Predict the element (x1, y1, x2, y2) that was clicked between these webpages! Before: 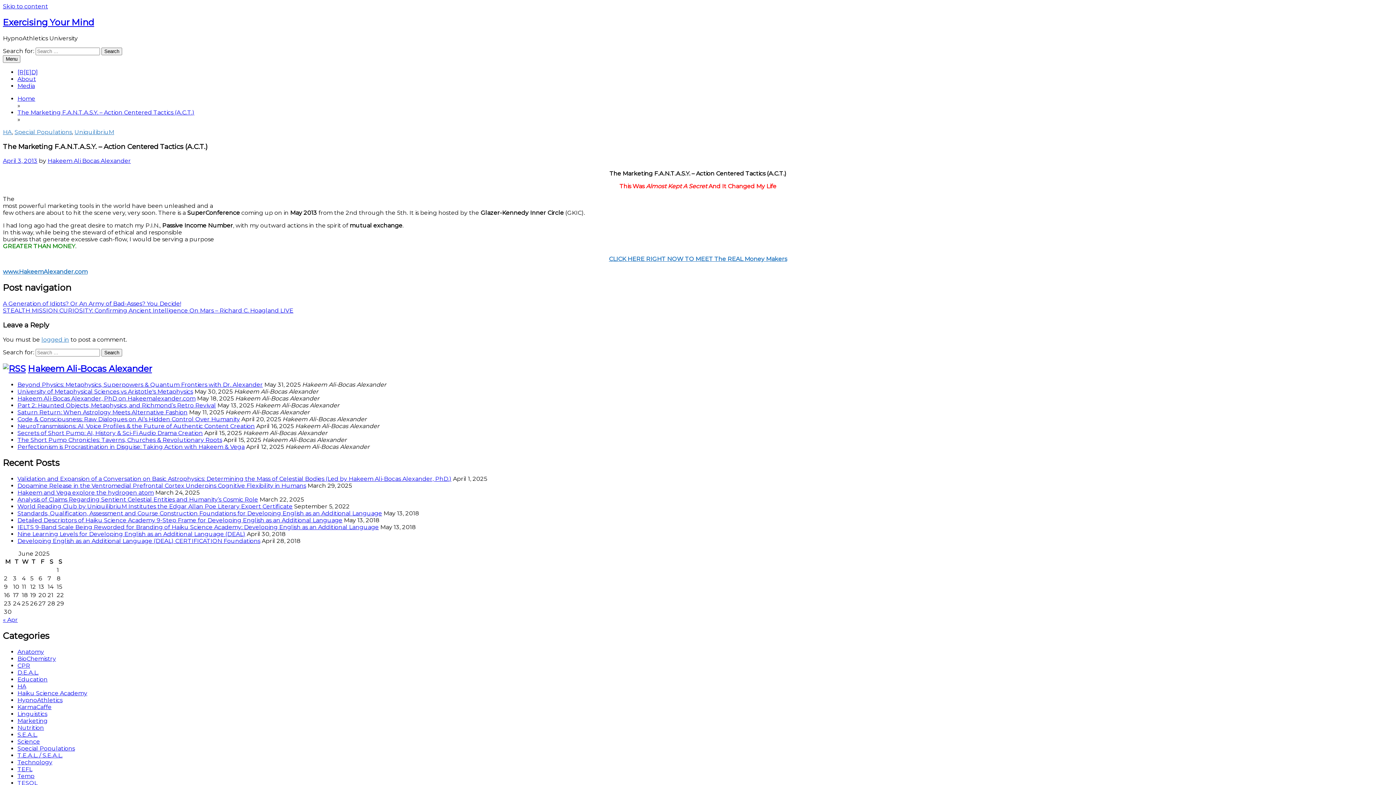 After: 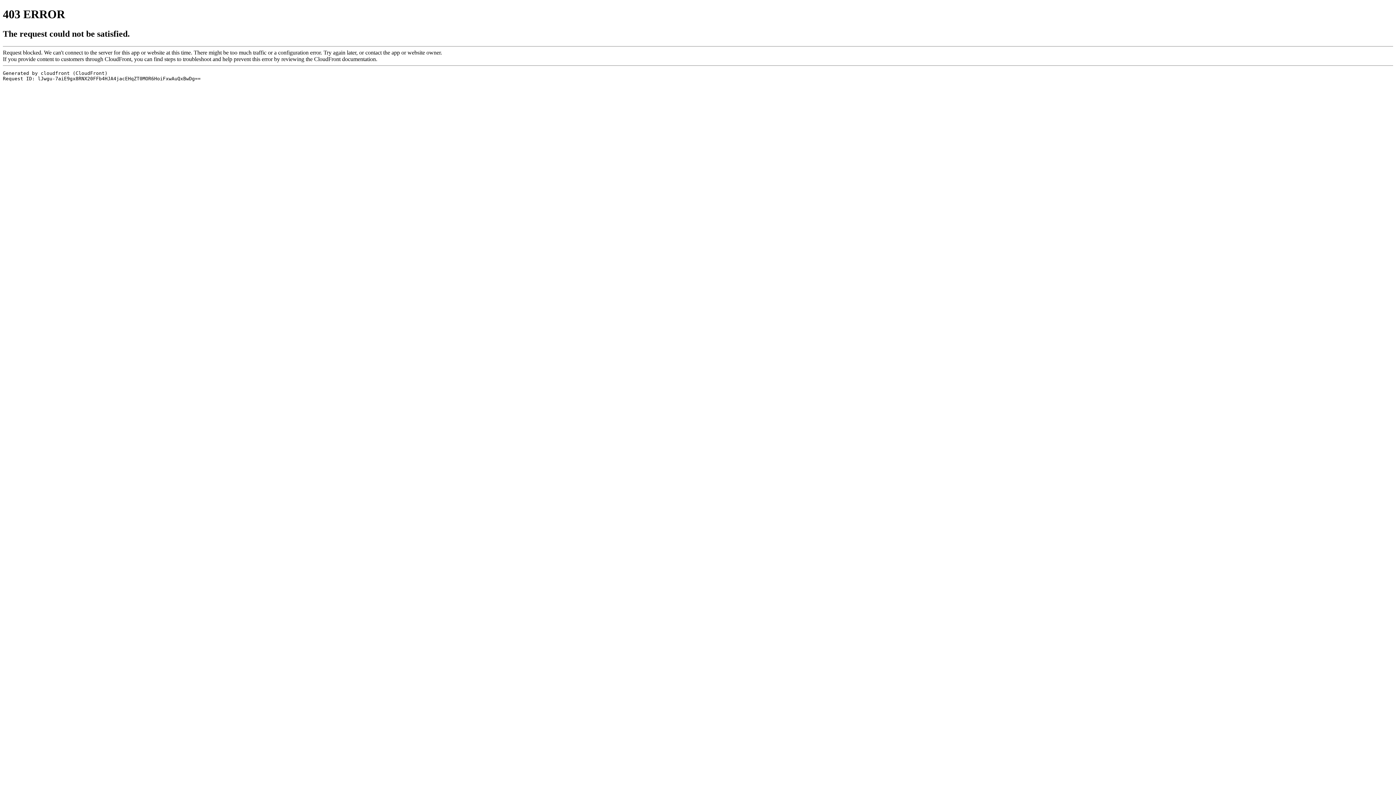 Action: bbox: (17, 409, 187, 416) label: Saturn Return: When Astrology Meets Alternative Fashion